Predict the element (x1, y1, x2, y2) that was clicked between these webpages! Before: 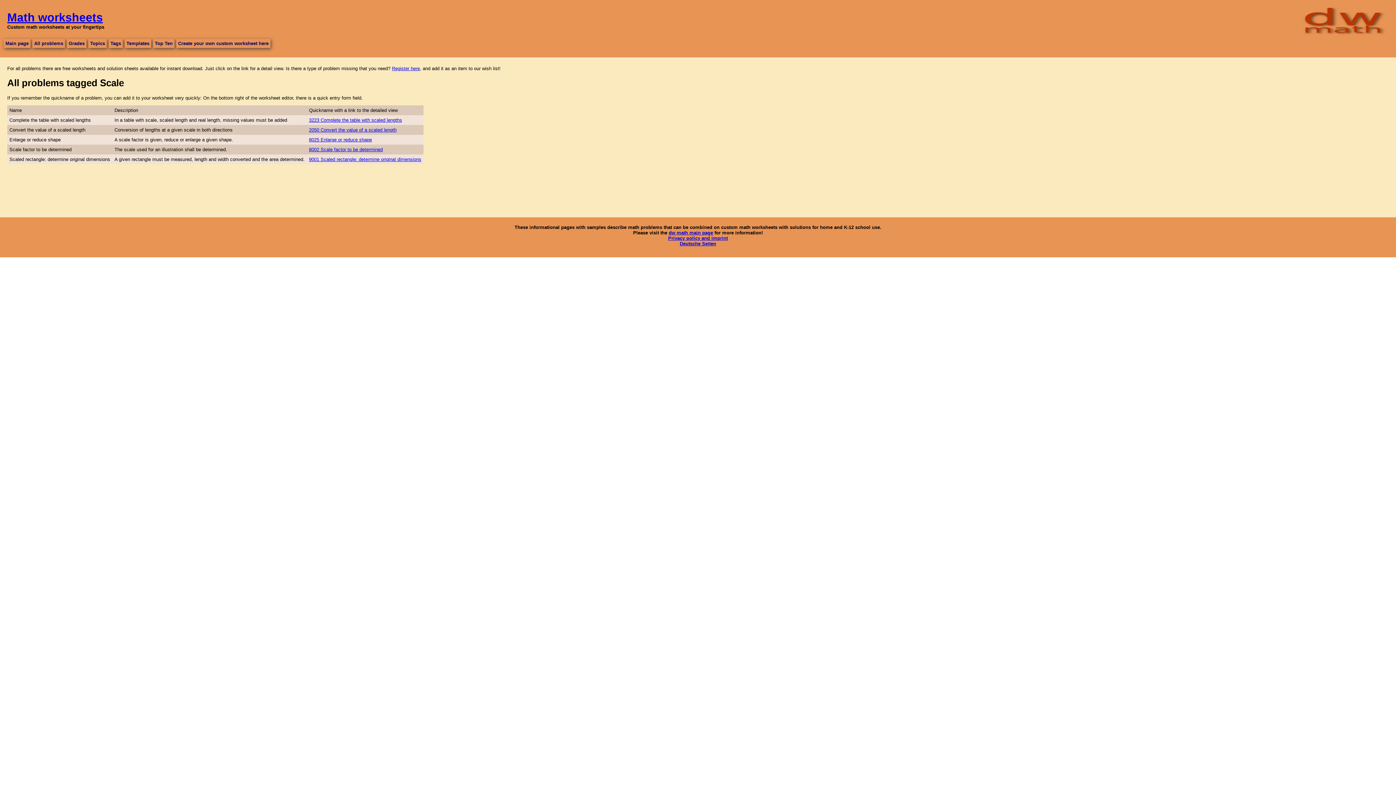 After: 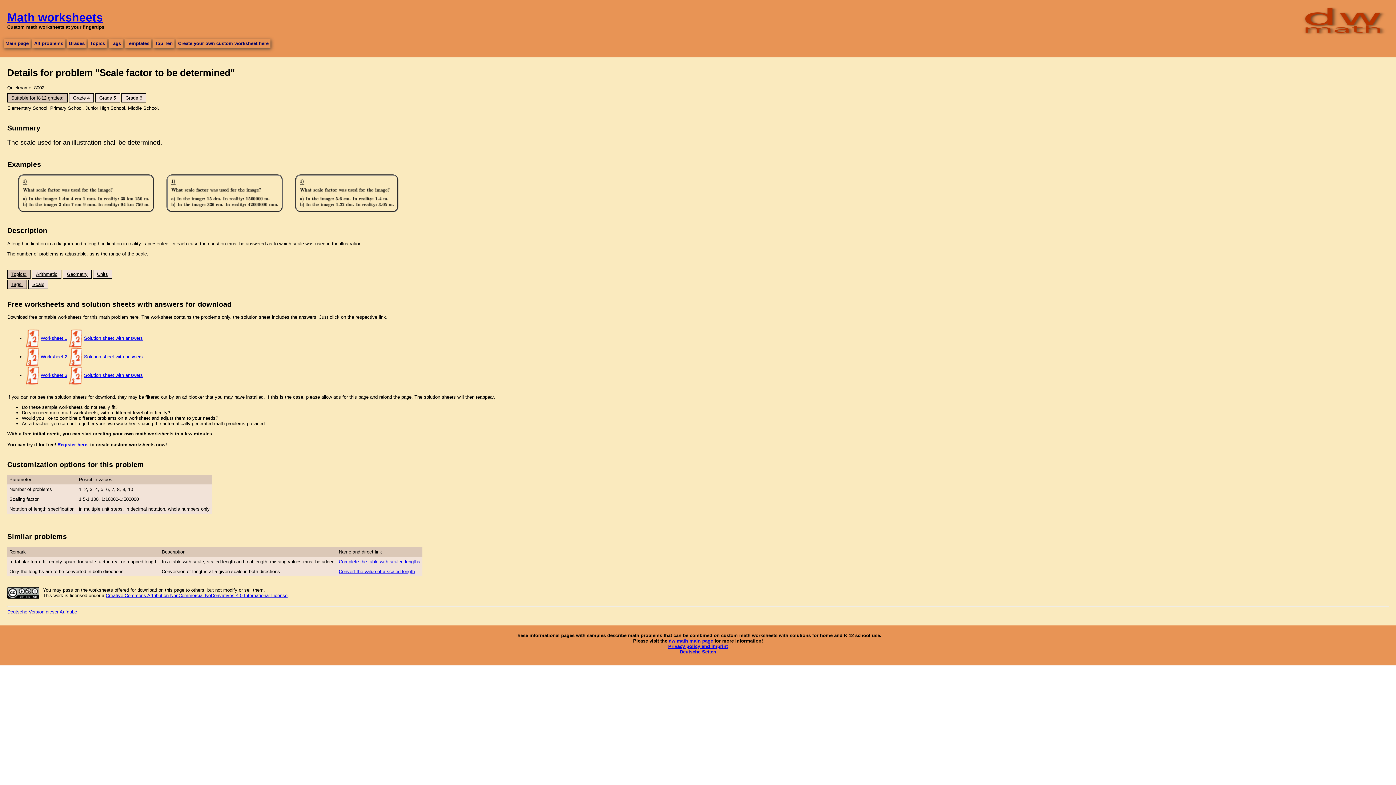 Action: label: 8002 Scale factor to be determined bbox: (309, 146, 382, 152)